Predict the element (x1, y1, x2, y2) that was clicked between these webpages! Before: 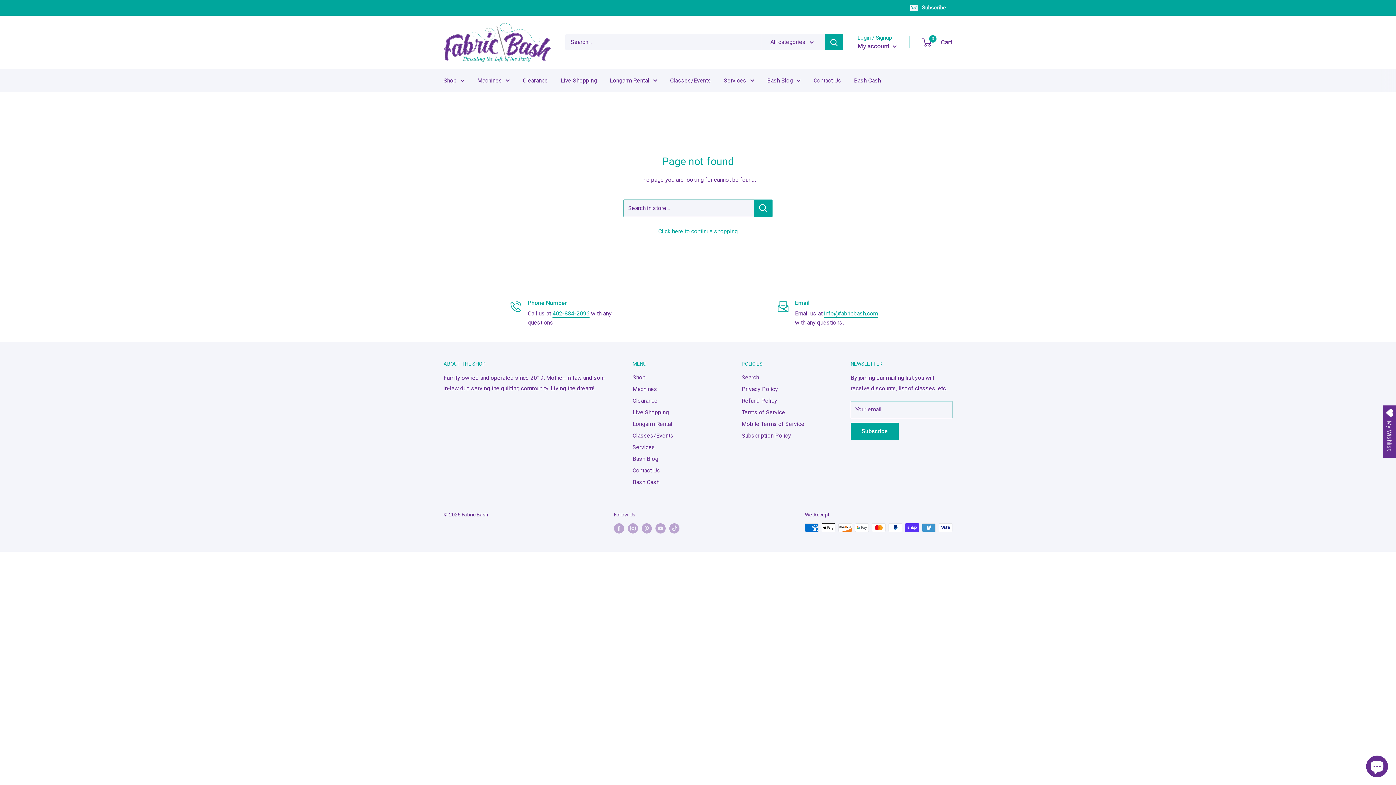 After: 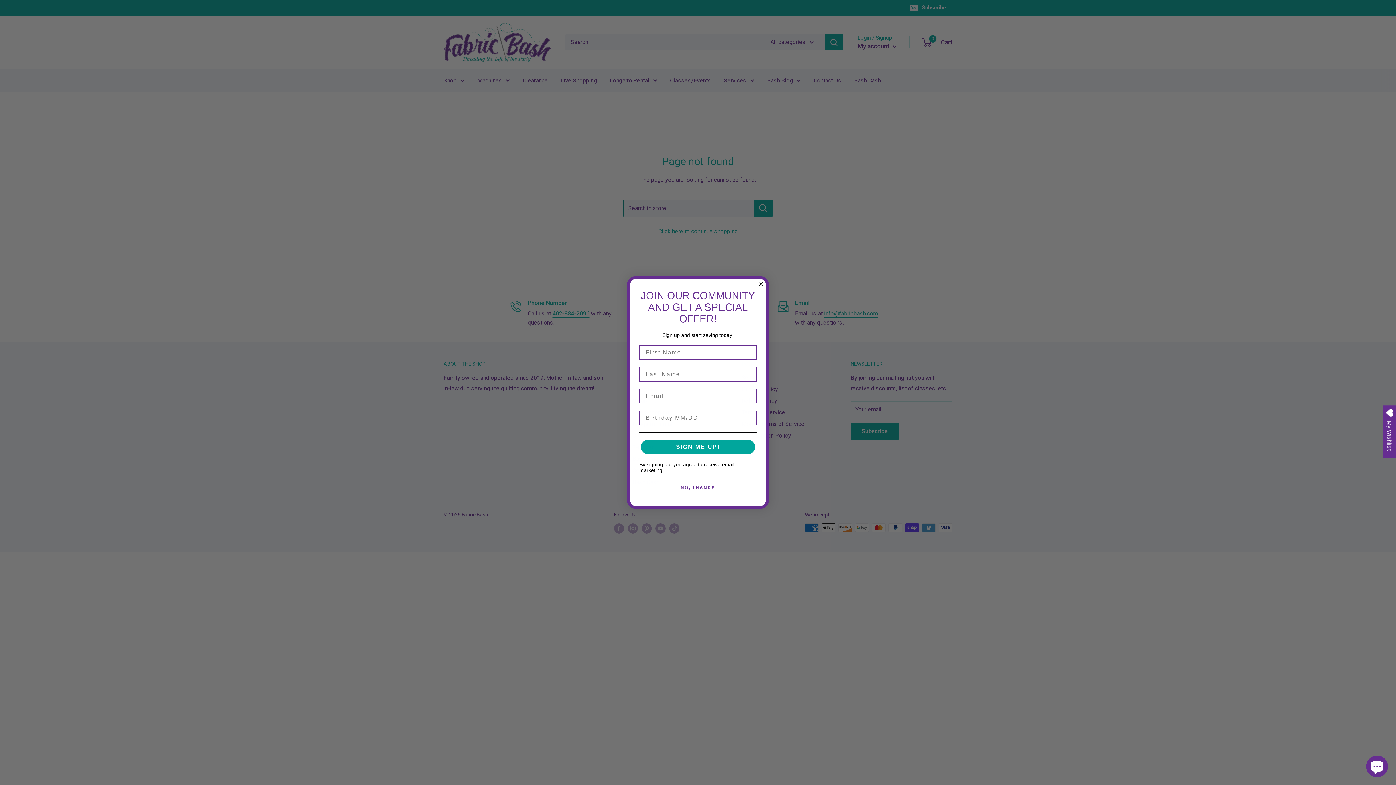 Action: bbox: (824, 310, 878, 316) label: info@fabricbash.com